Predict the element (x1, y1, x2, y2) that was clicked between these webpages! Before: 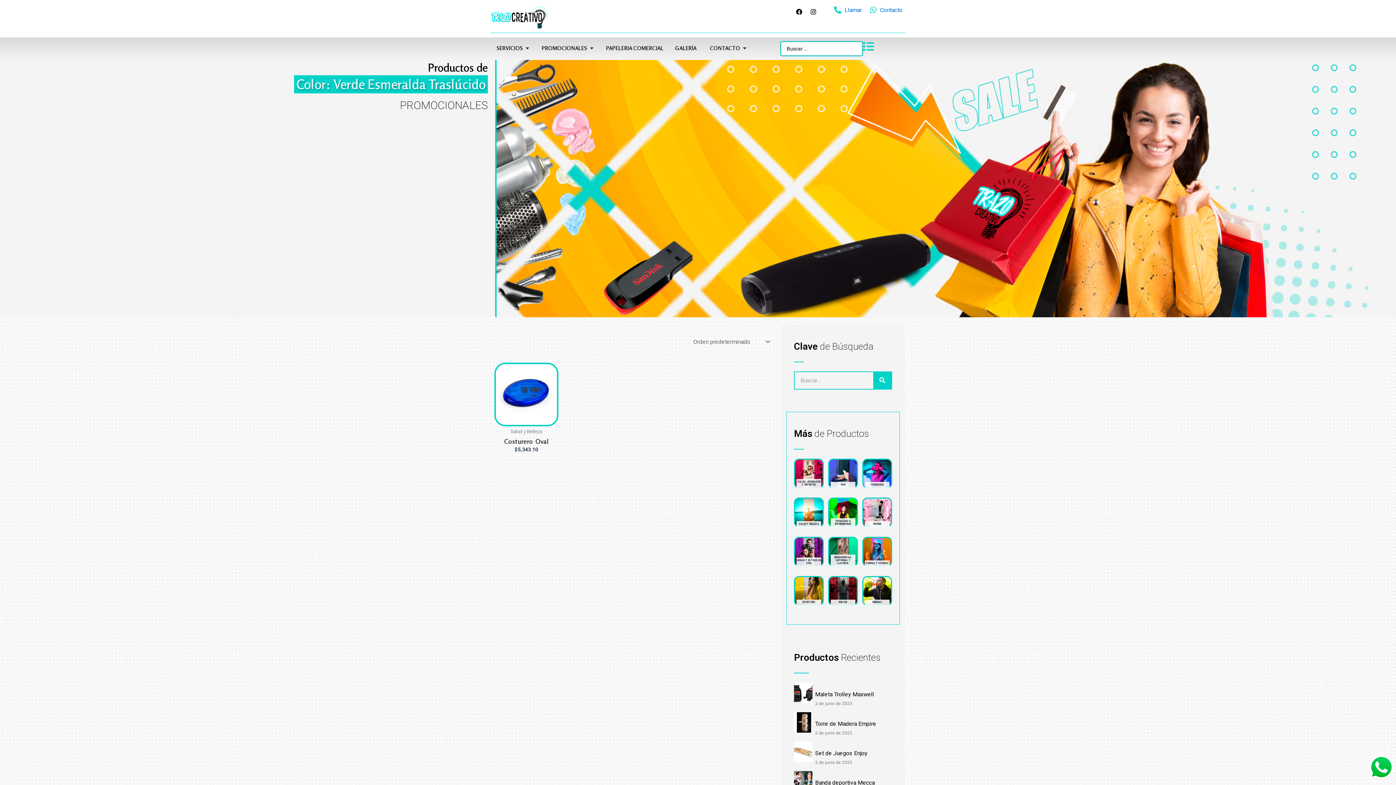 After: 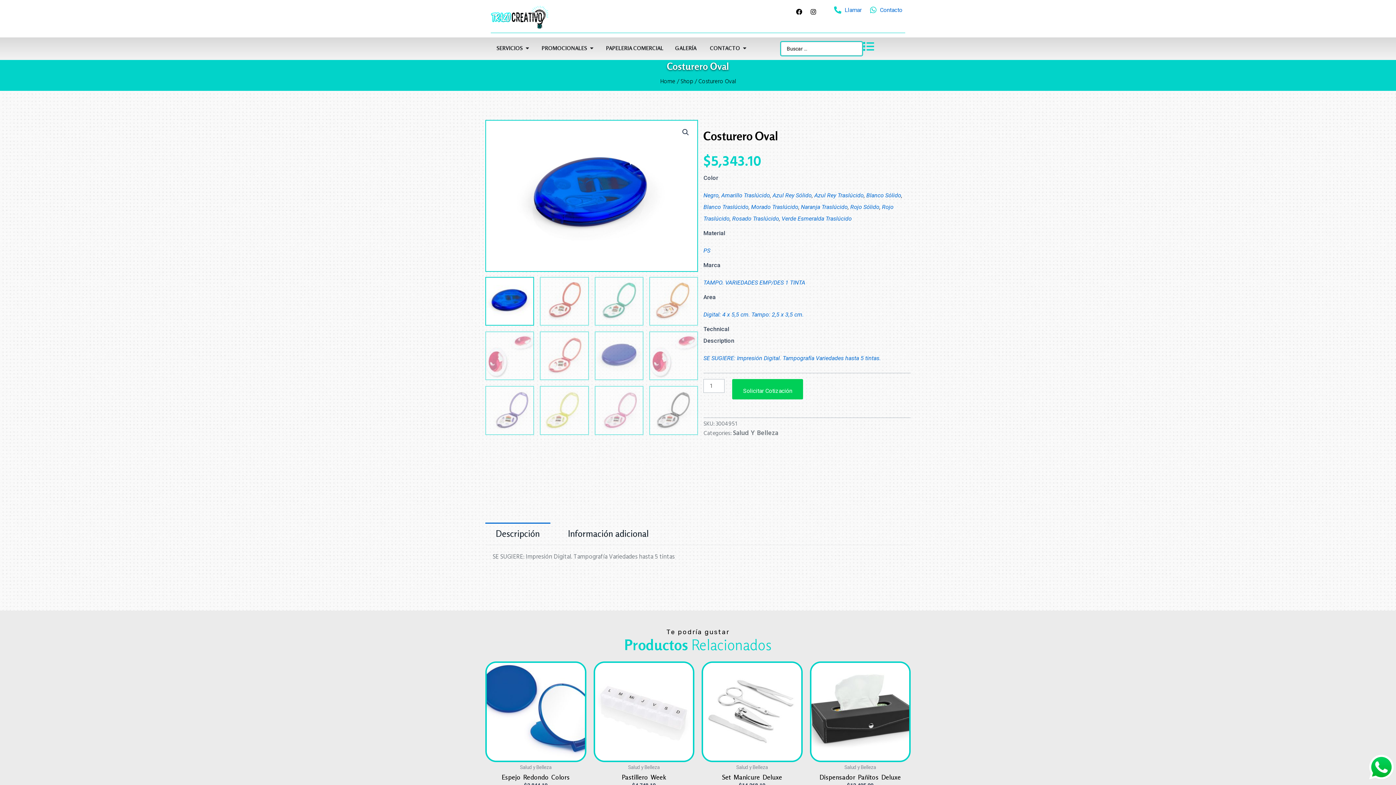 Action: label: Costurero Oval bbox: (494, 437, 558, 445)